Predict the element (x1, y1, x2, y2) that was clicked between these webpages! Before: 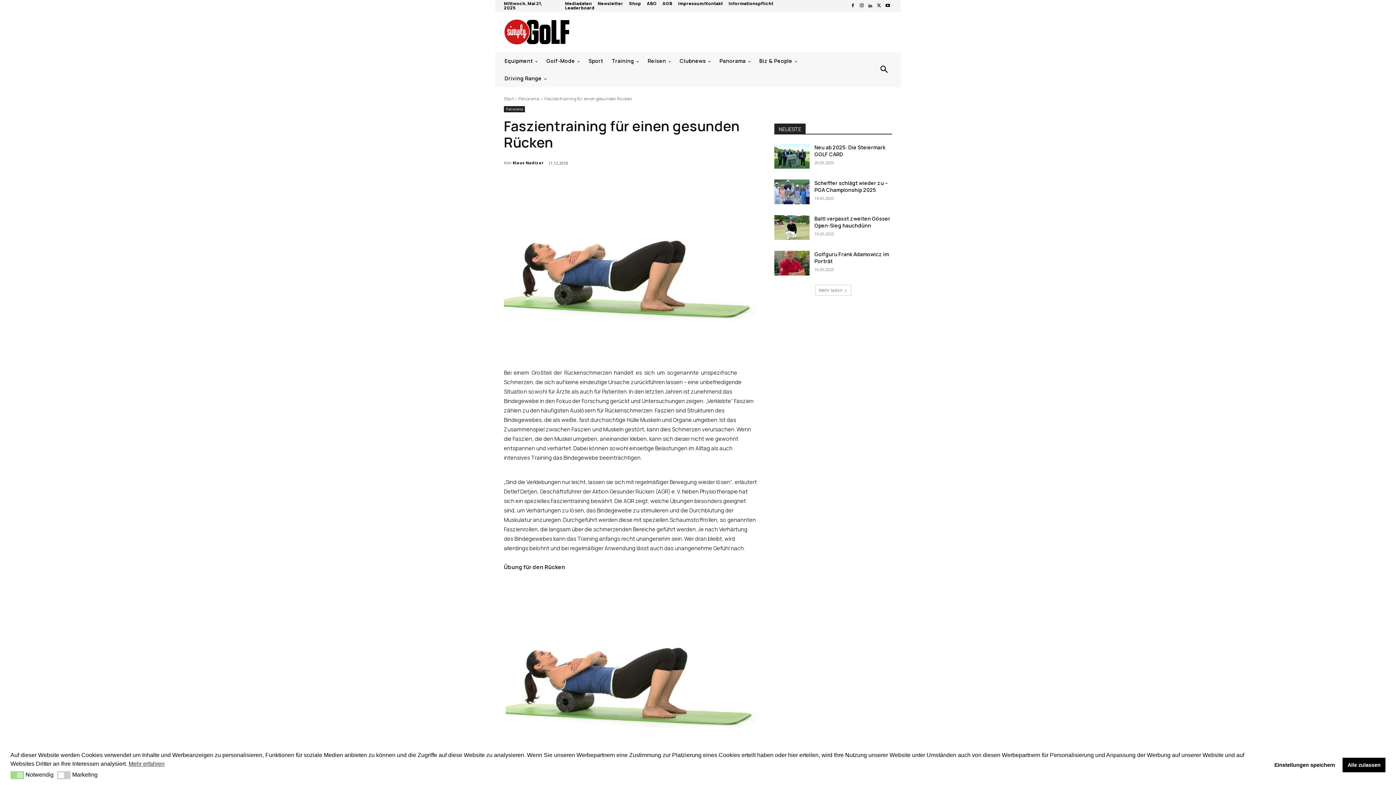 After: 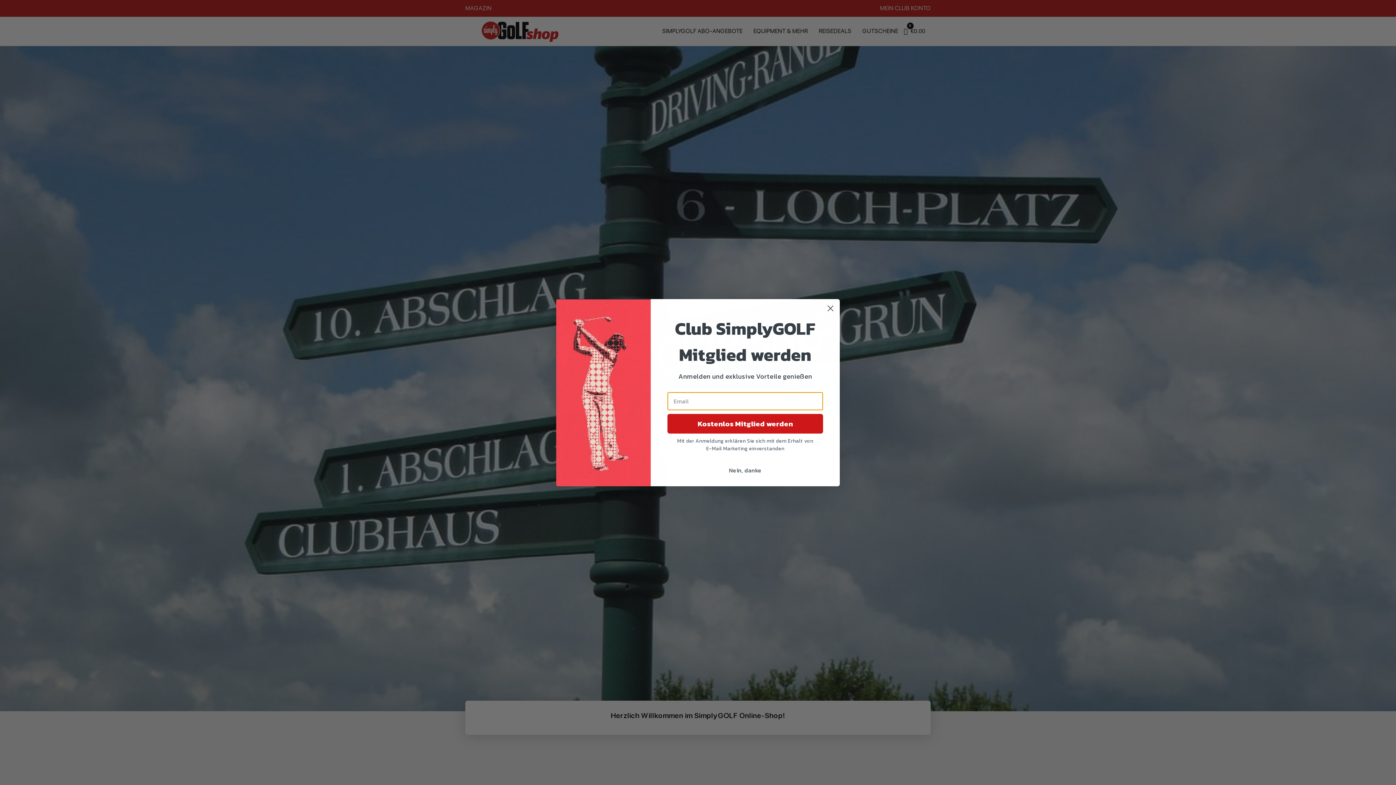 Action: bbox: (629, 1, 641, 5) label: Shop